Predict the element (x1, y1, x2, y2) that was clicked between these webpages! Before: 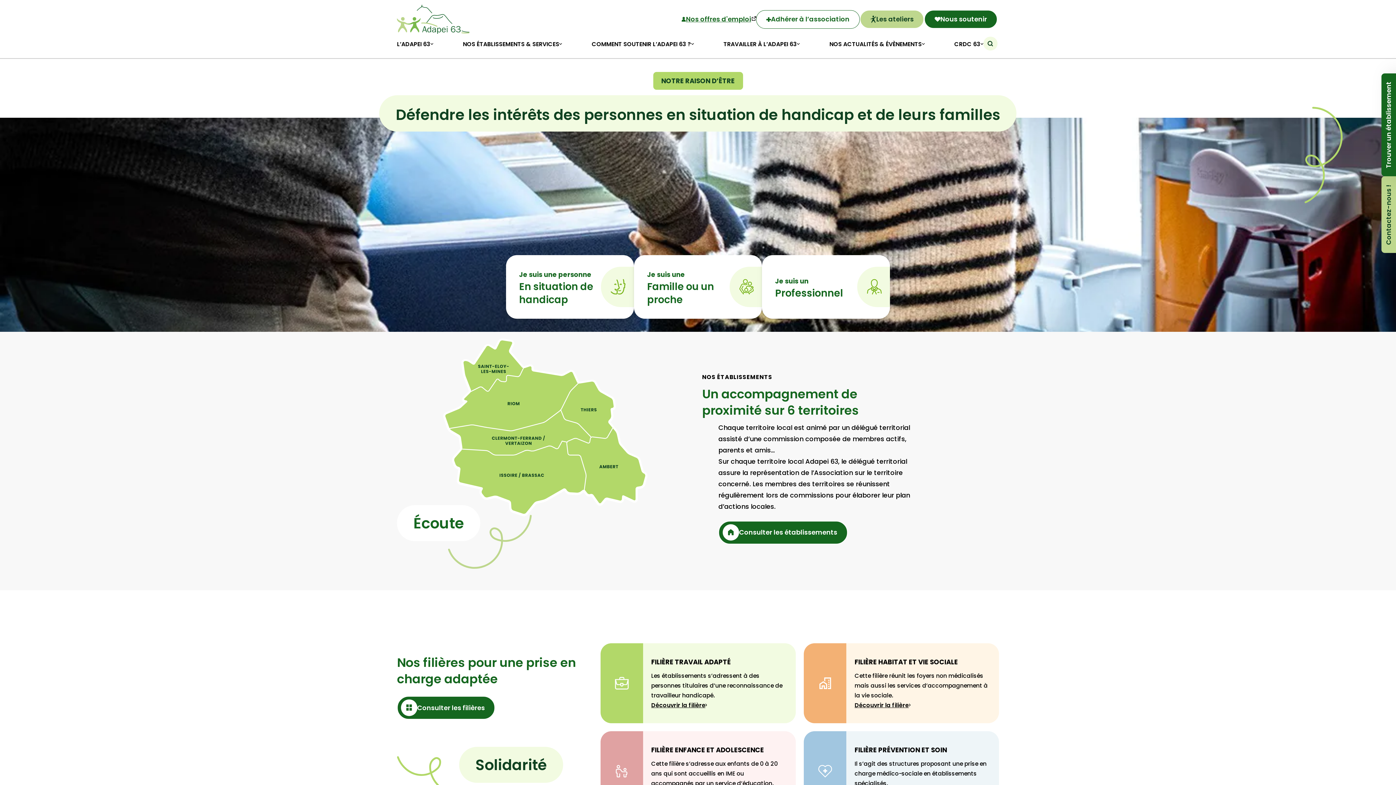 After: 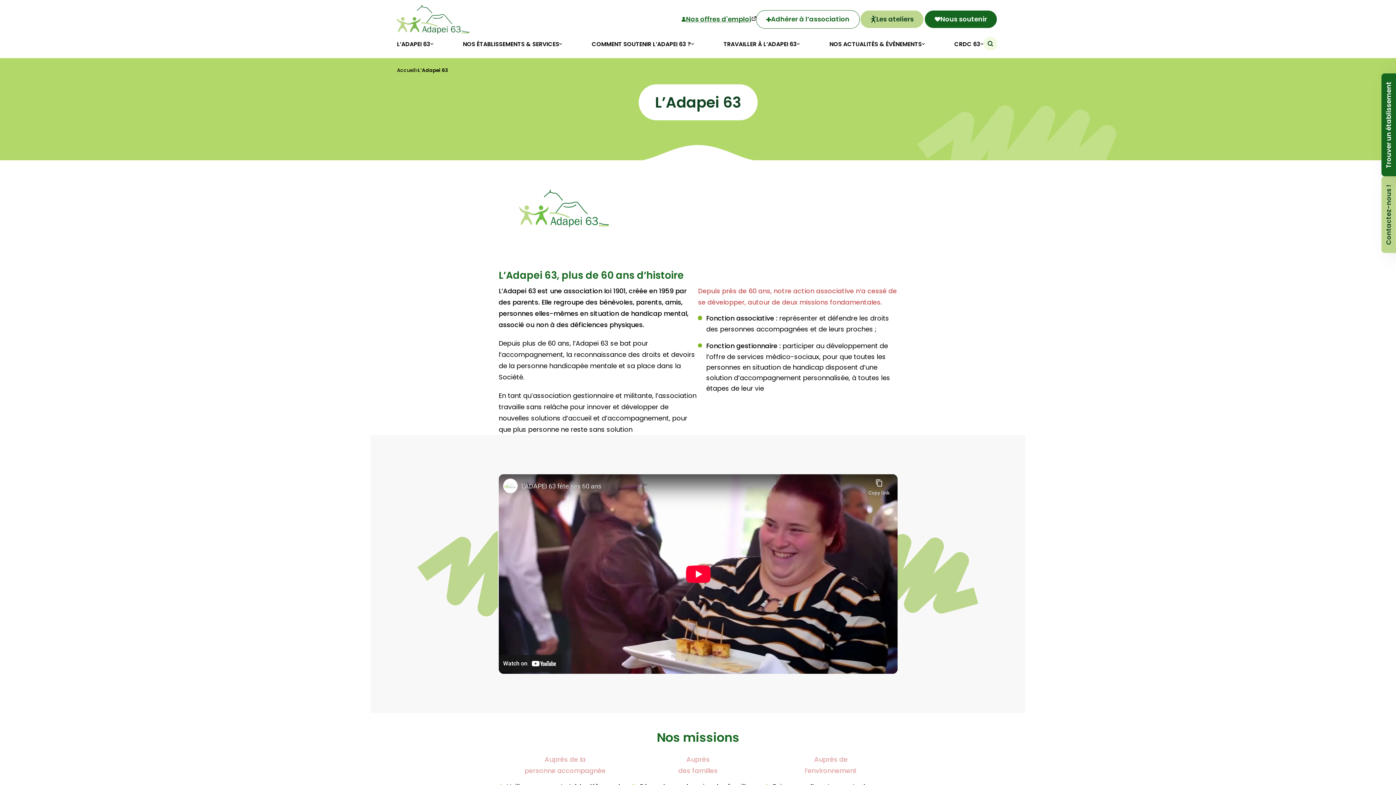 Action: label: L’ADAPEI 63 bbox: (397, 37, 430, 58)